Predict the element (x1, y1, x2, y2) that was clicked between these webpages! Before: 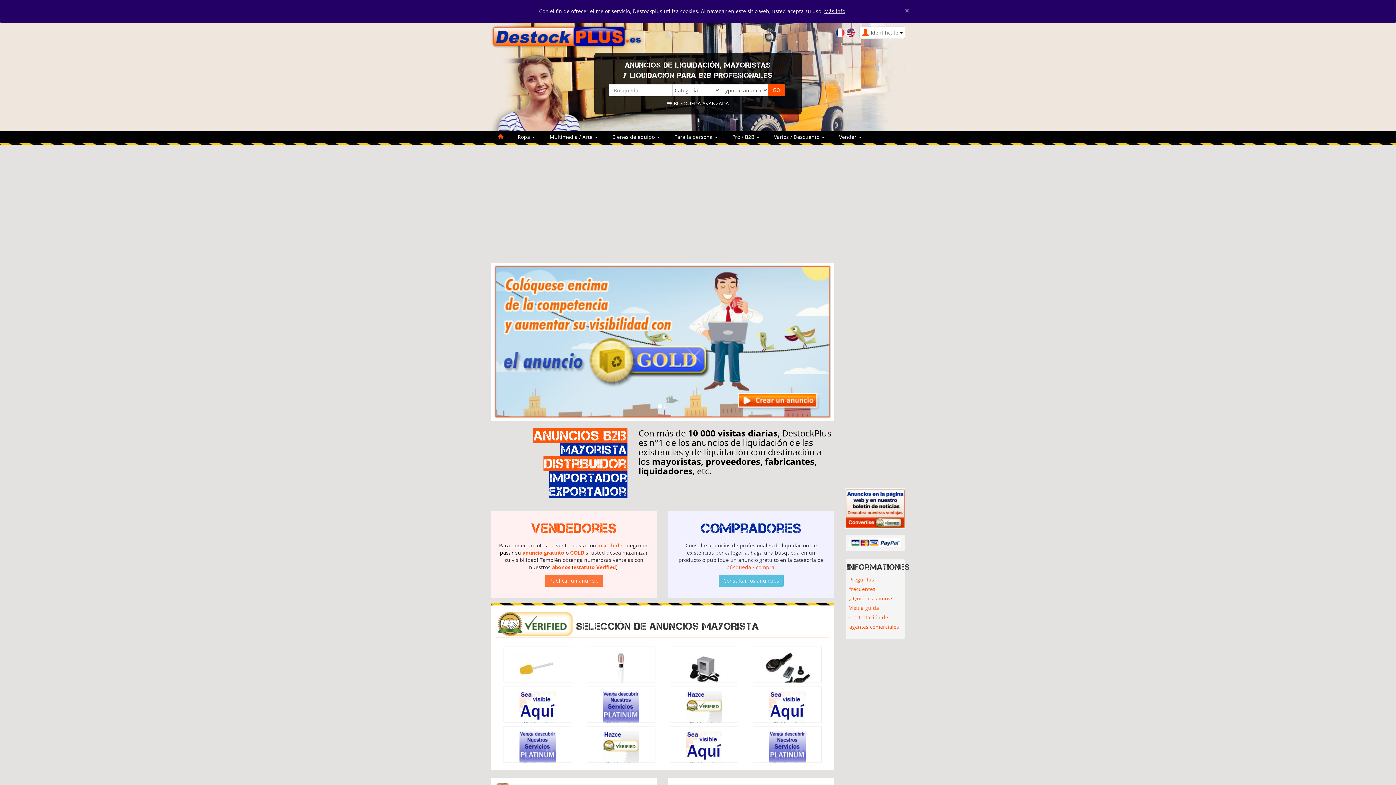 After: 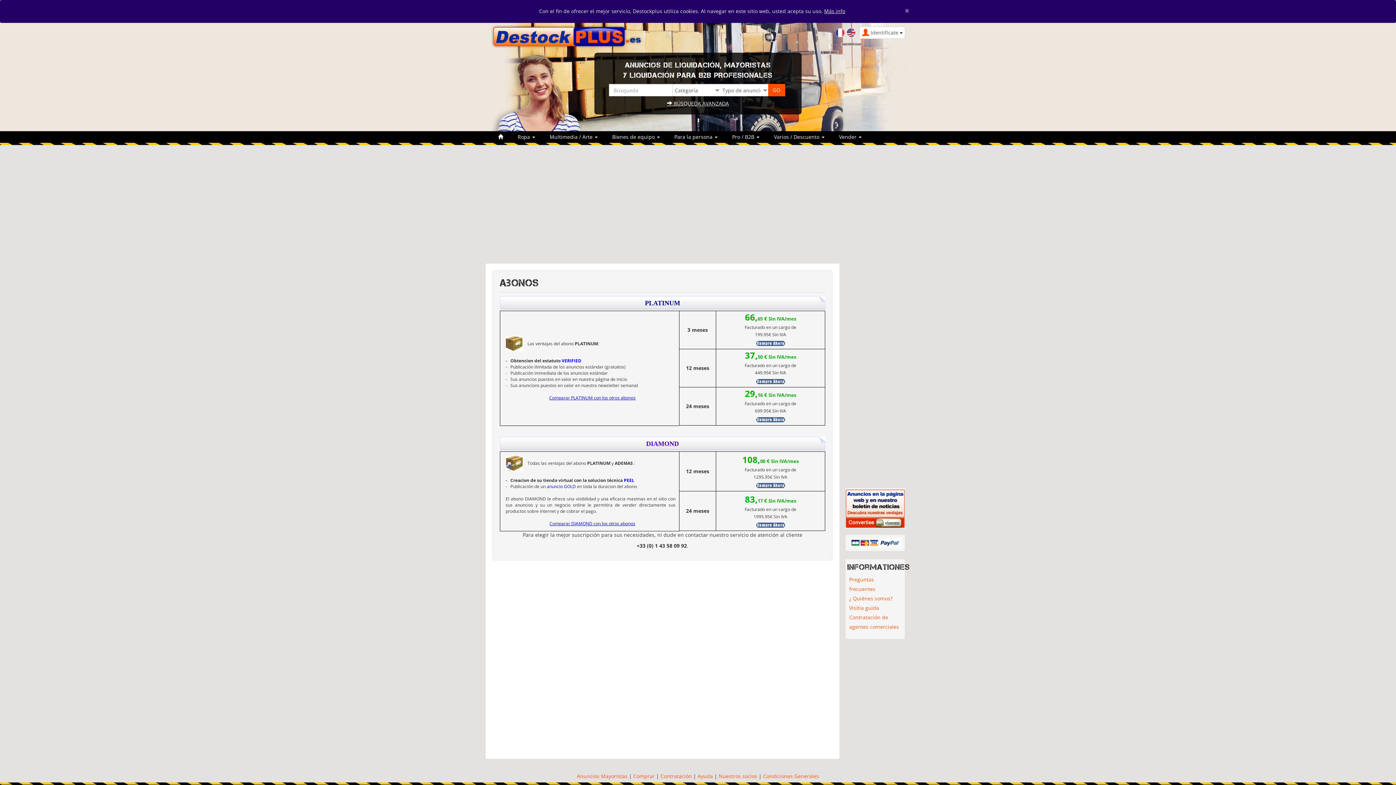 Action: bbox: (519, 745, 556, 752)